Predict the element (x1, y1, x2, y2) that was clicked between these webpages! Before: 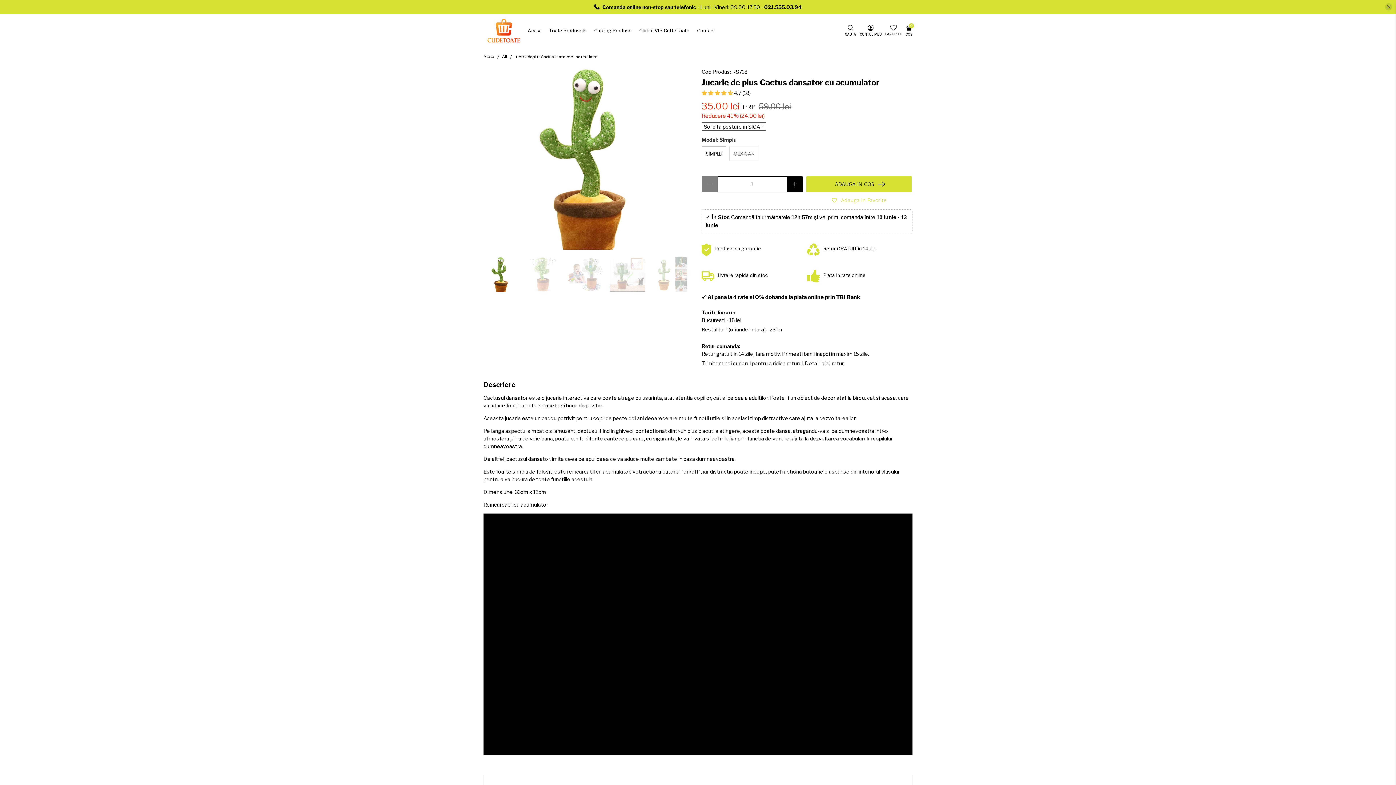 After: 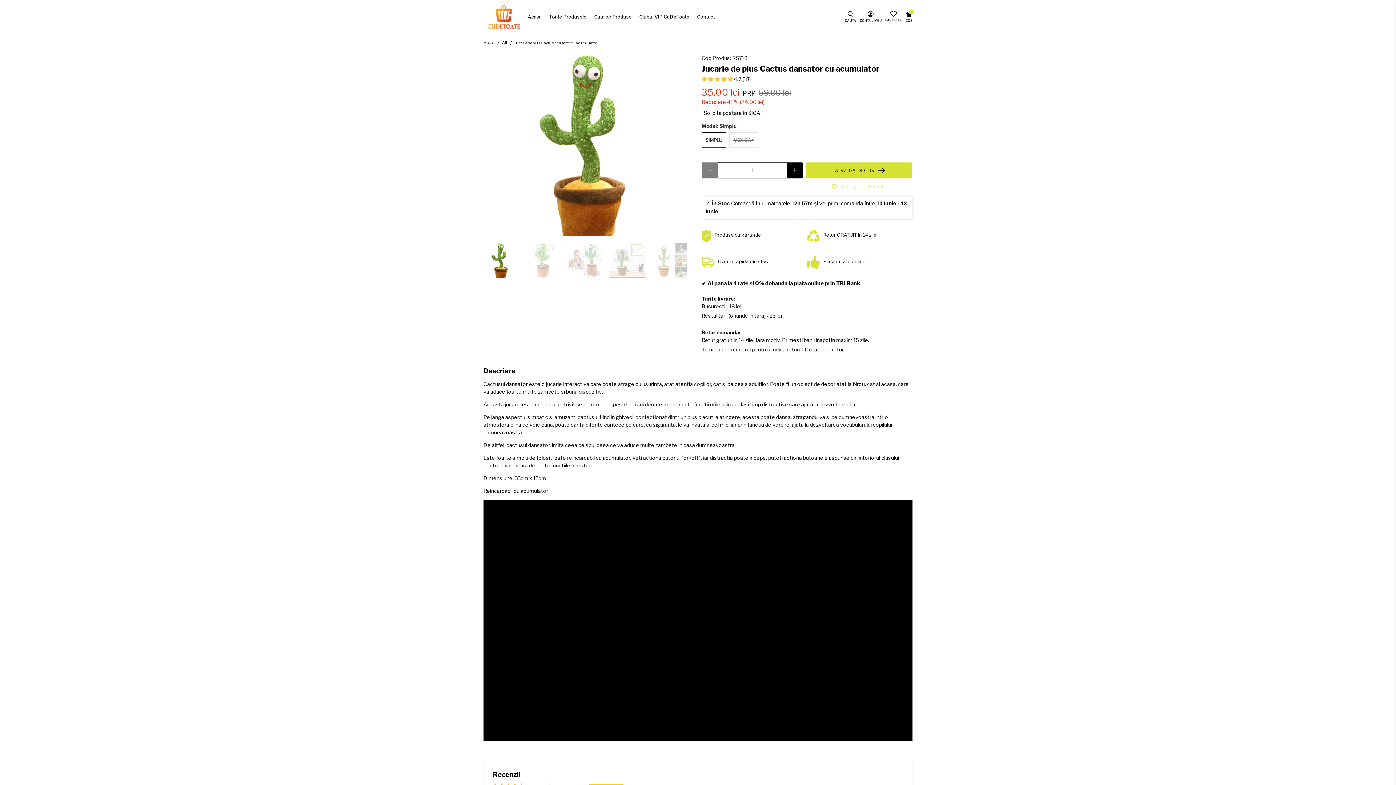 Action: label: close bbox: (1385, 3, 1392, 10)